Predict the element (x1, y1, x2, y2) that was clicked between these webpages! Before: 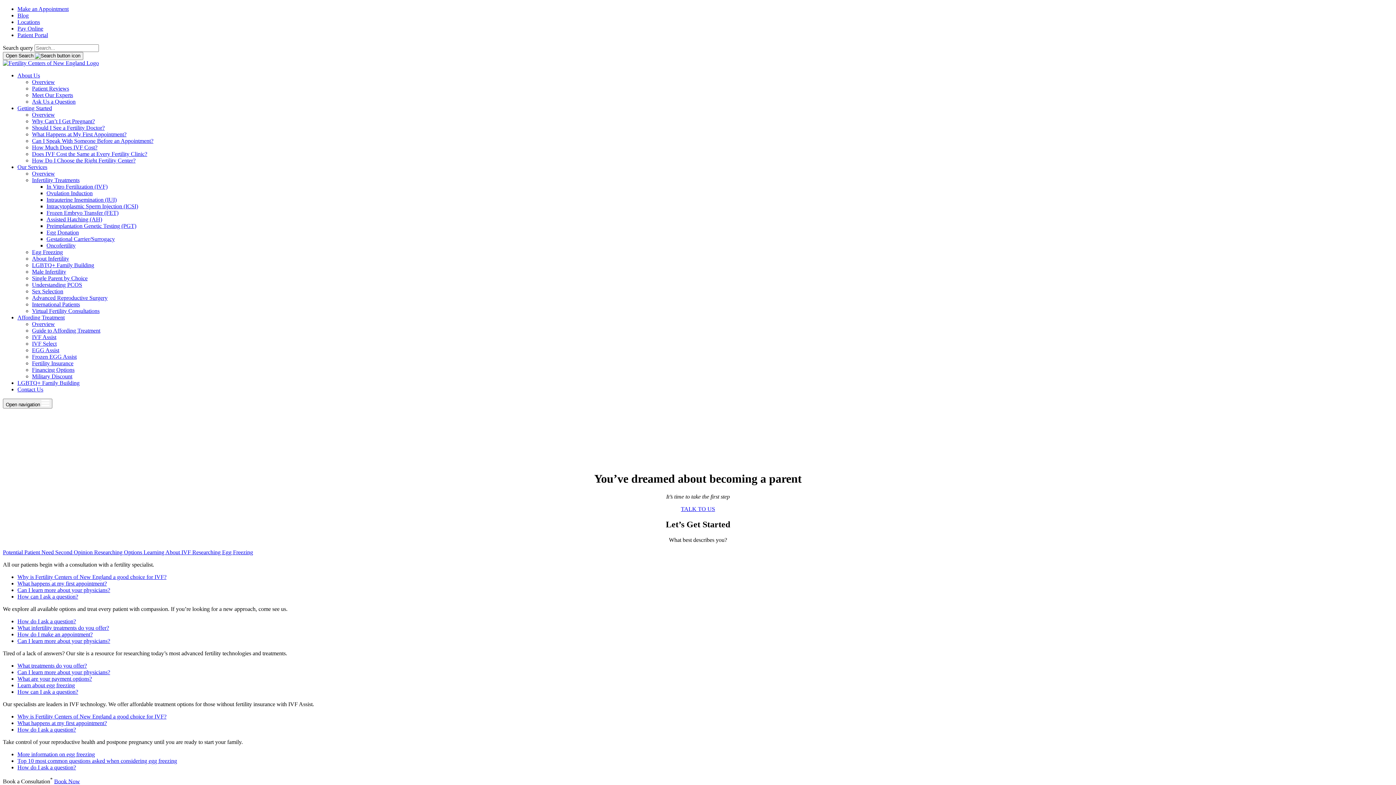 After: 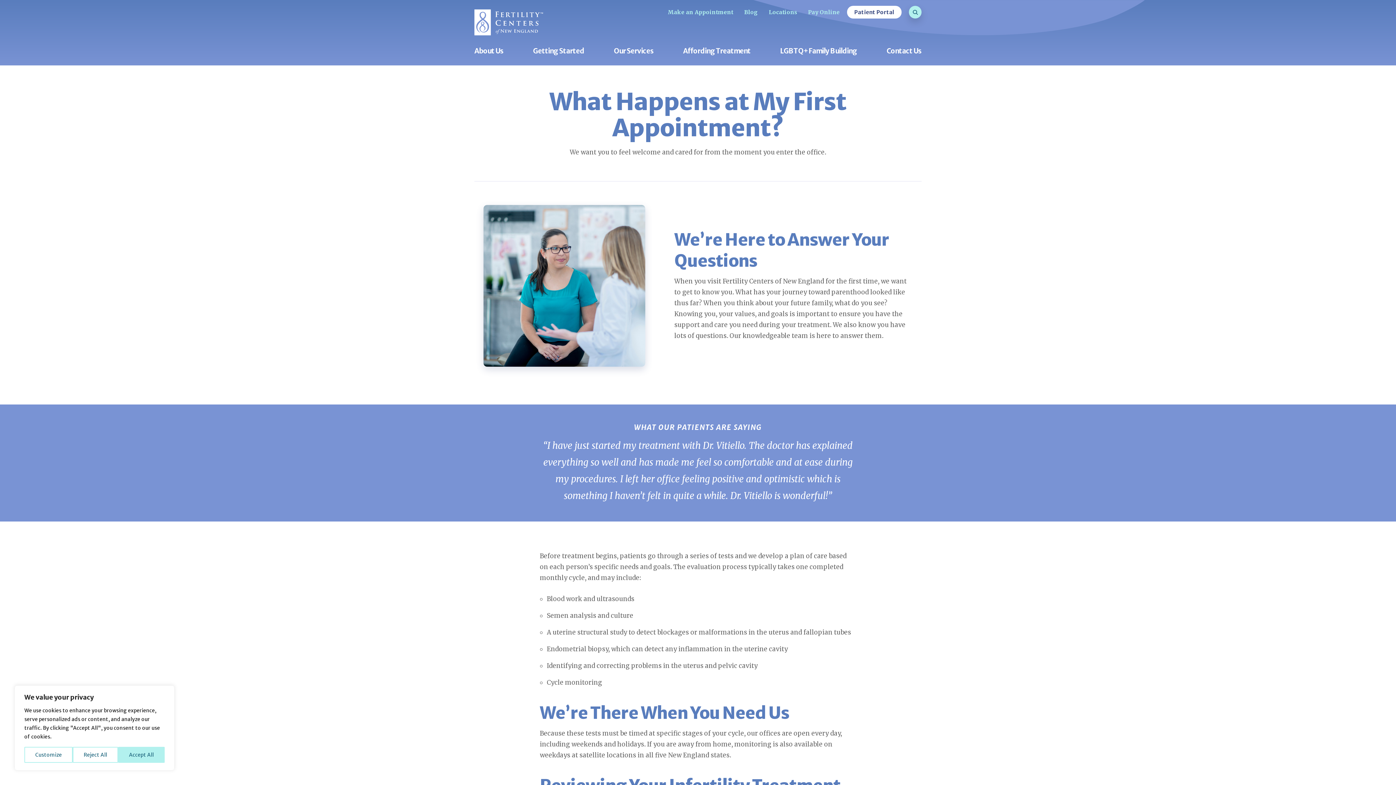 Action: bbox: (32, 131, 126, 137) label: What Happens at My First Appointment?